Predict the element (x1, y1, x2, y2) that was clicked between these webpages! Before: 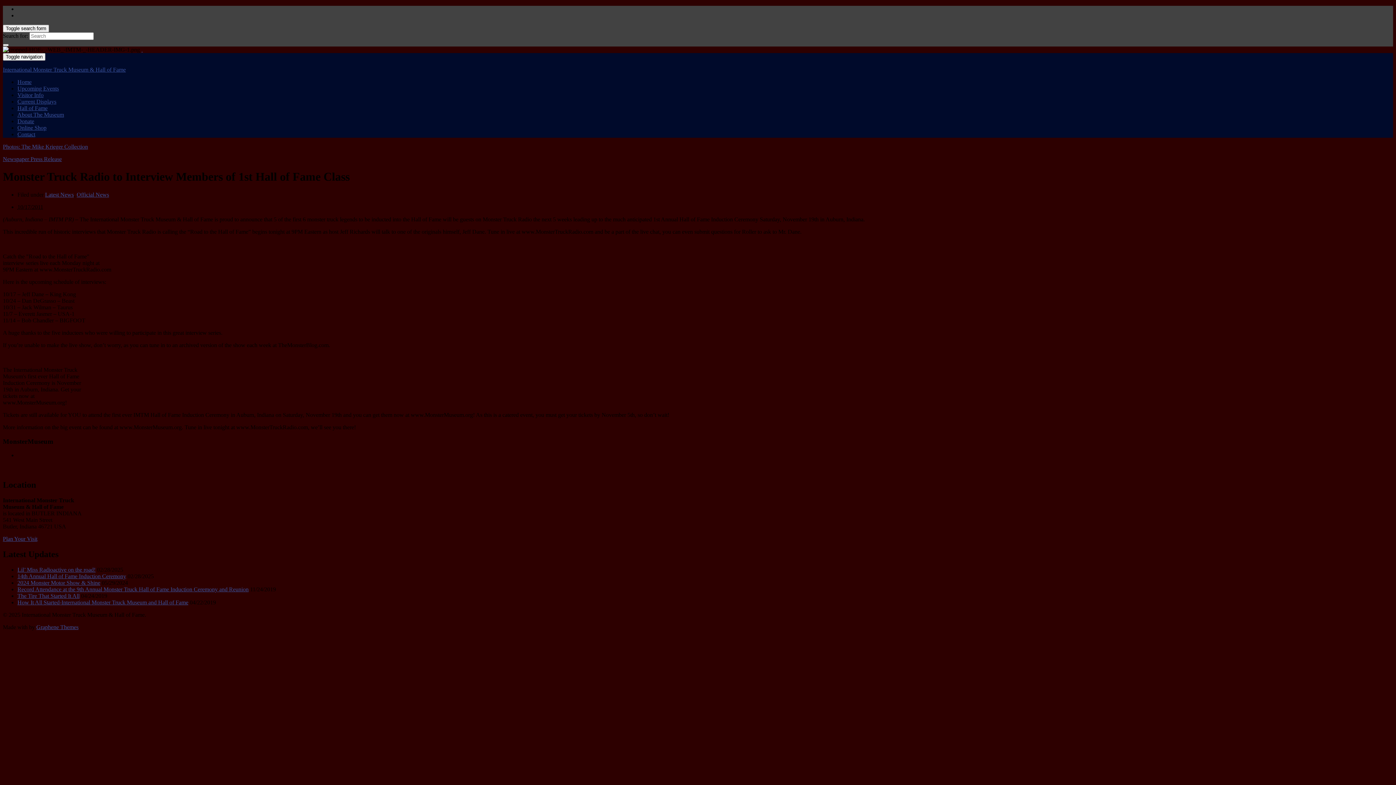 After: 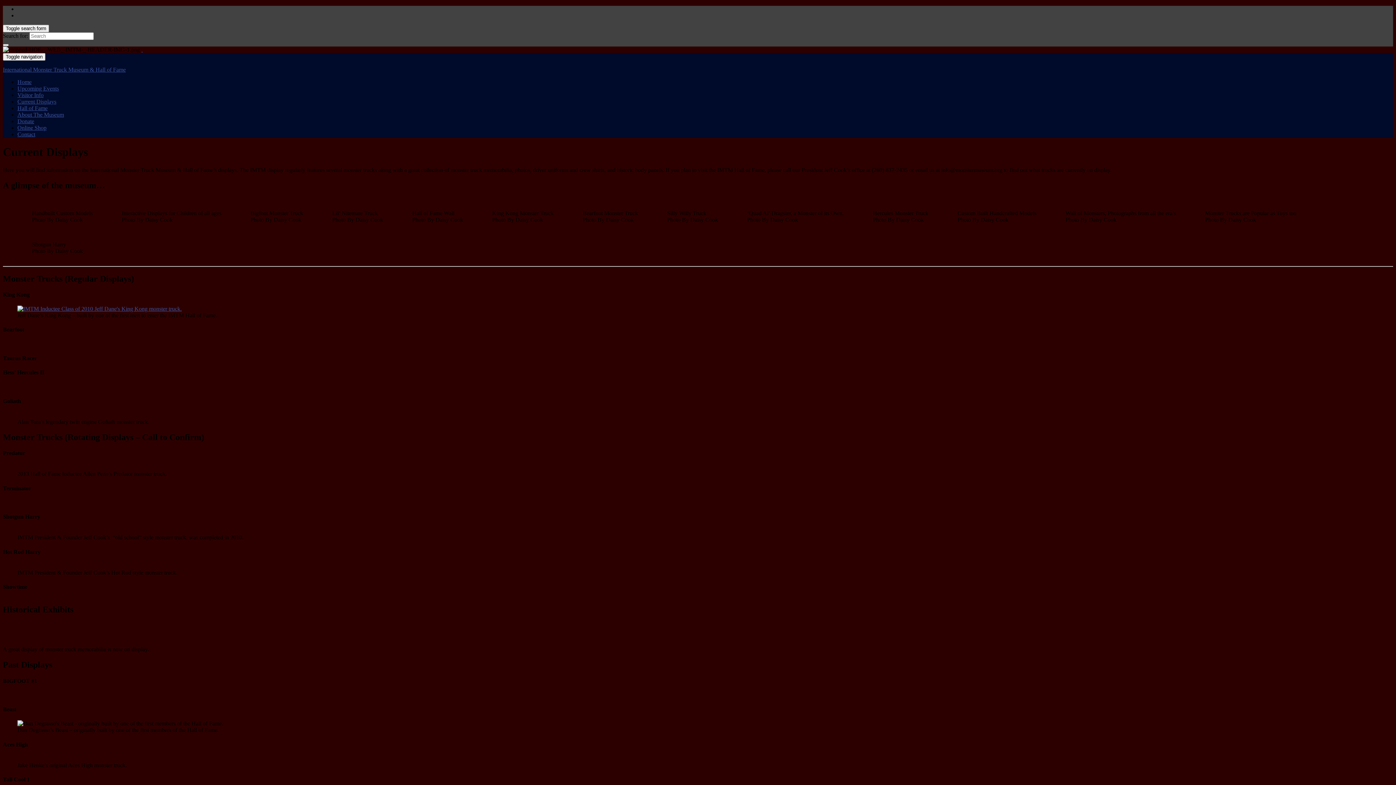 Action: label: Current Displays bbox: (17, 98, 56, 104)